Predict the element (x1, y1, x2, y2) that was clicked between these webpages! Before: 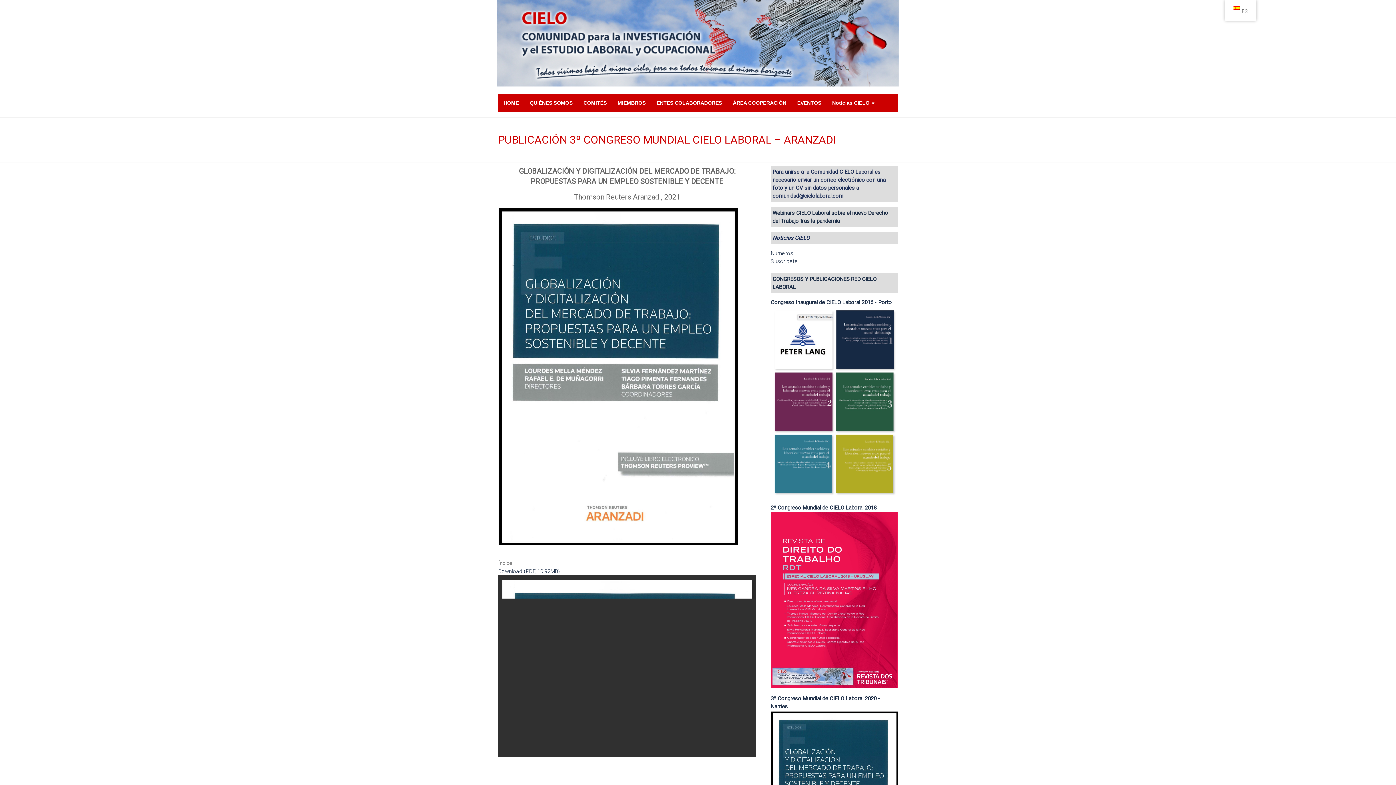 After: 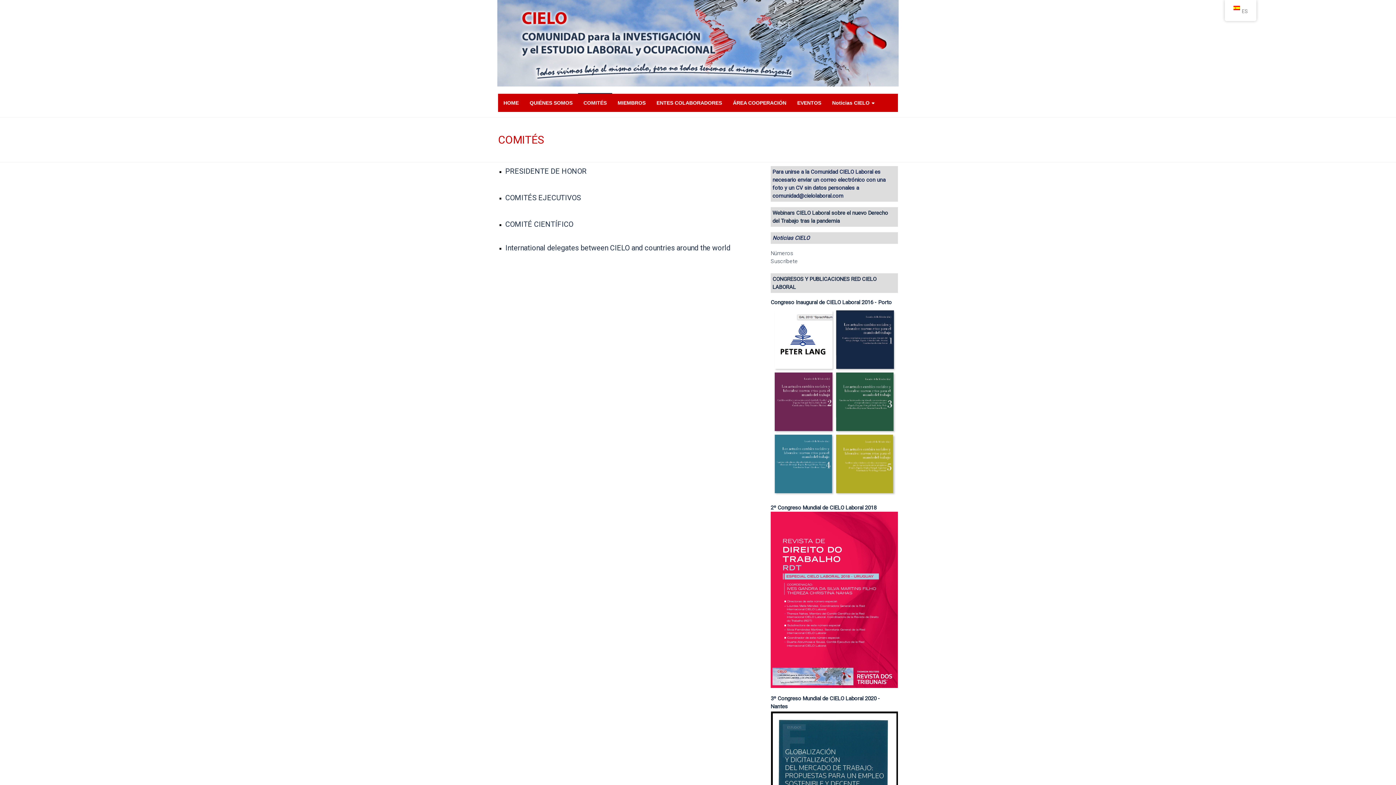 Action: label: COMITÉS bbox: (583, 93, 606, 112)